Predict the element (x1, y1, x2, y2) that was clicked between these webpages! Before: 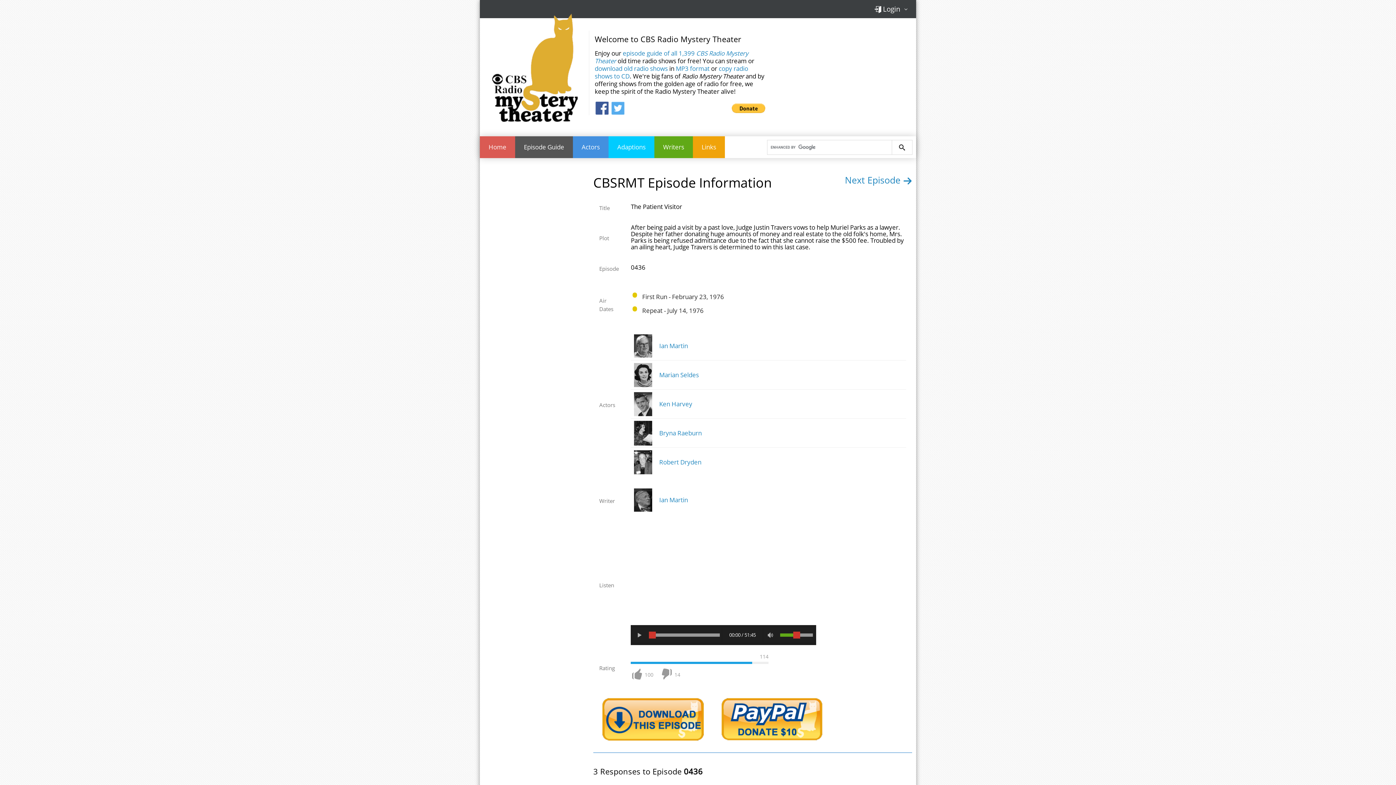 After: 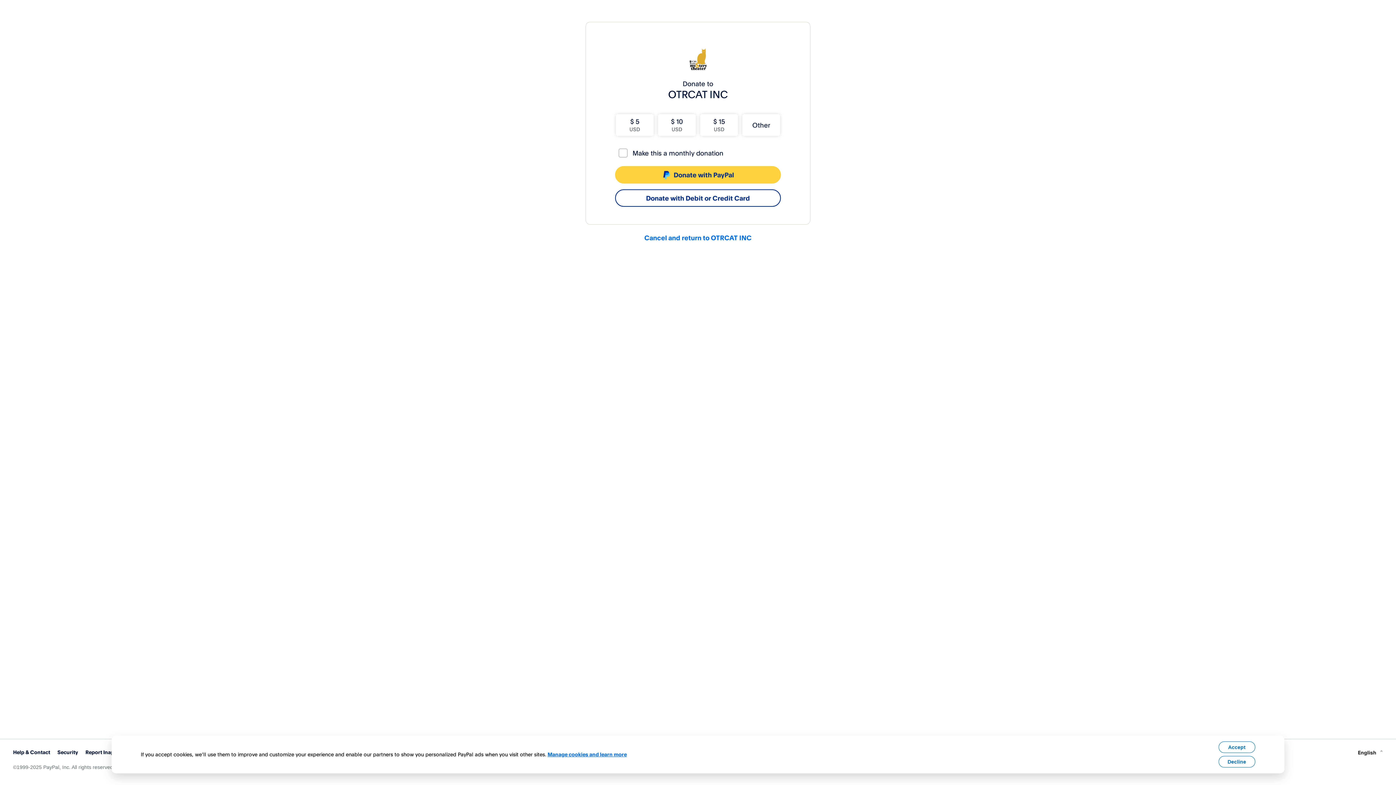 Action: bbox: (721, 714, 822, 722)